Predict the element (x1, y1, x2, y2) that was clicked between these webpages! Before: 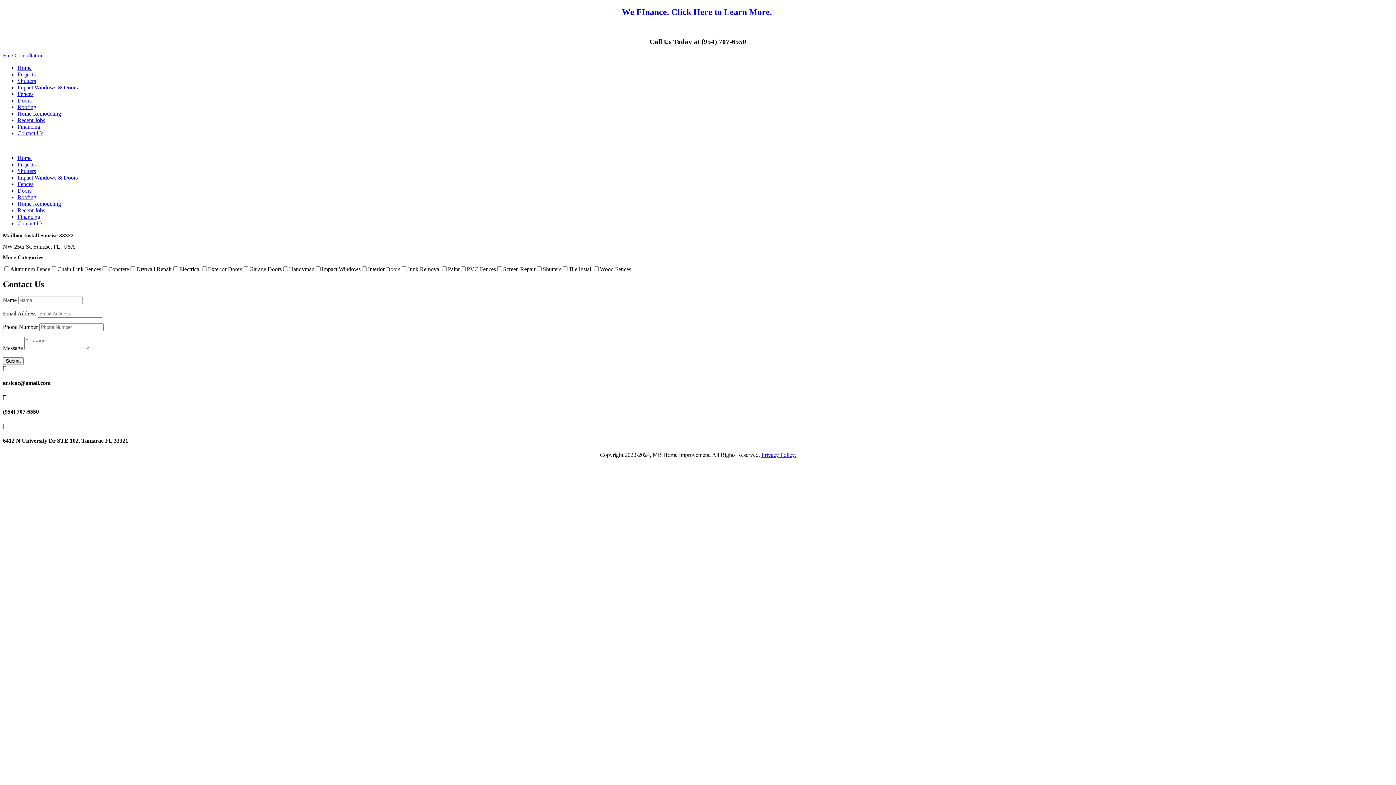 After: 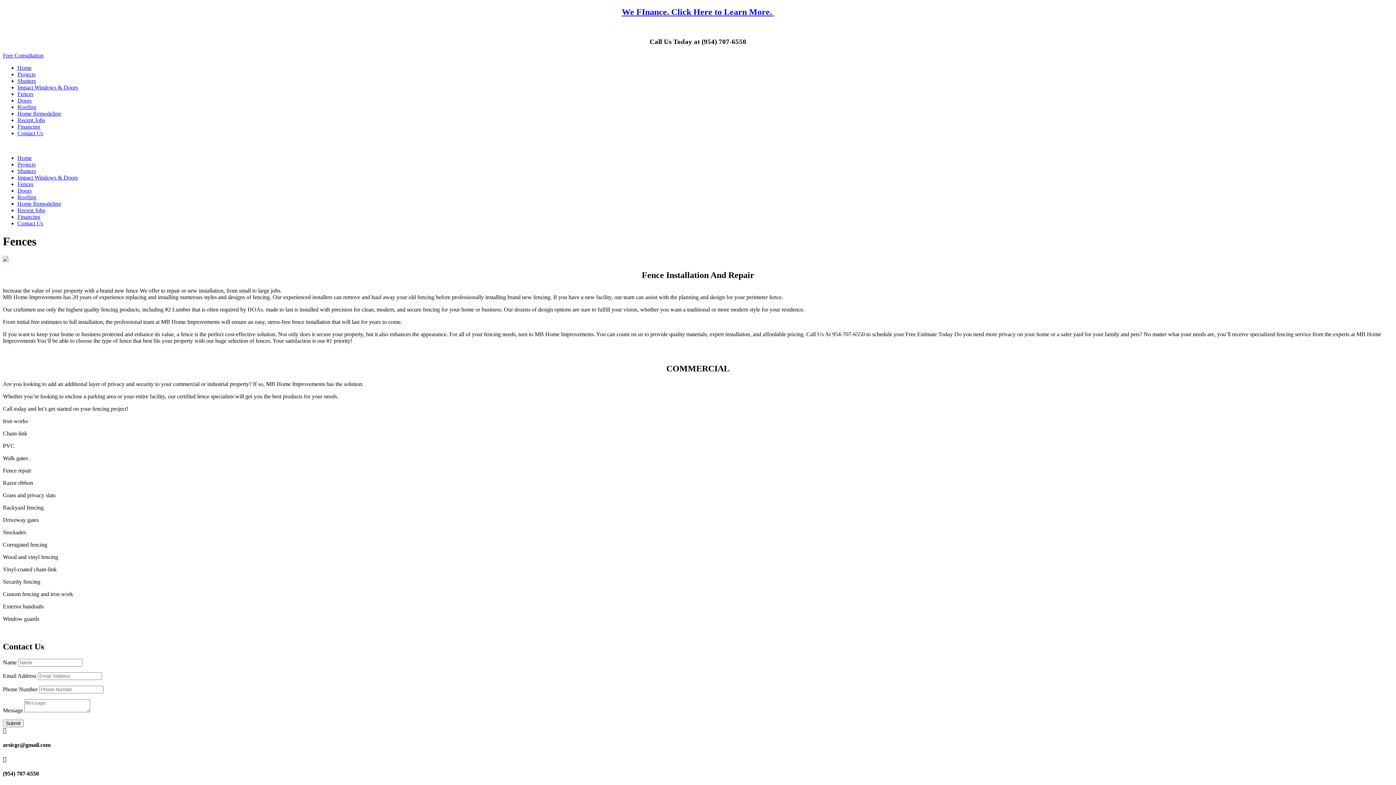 Action: bbox: (17, 91, 33, 97) label: Fences